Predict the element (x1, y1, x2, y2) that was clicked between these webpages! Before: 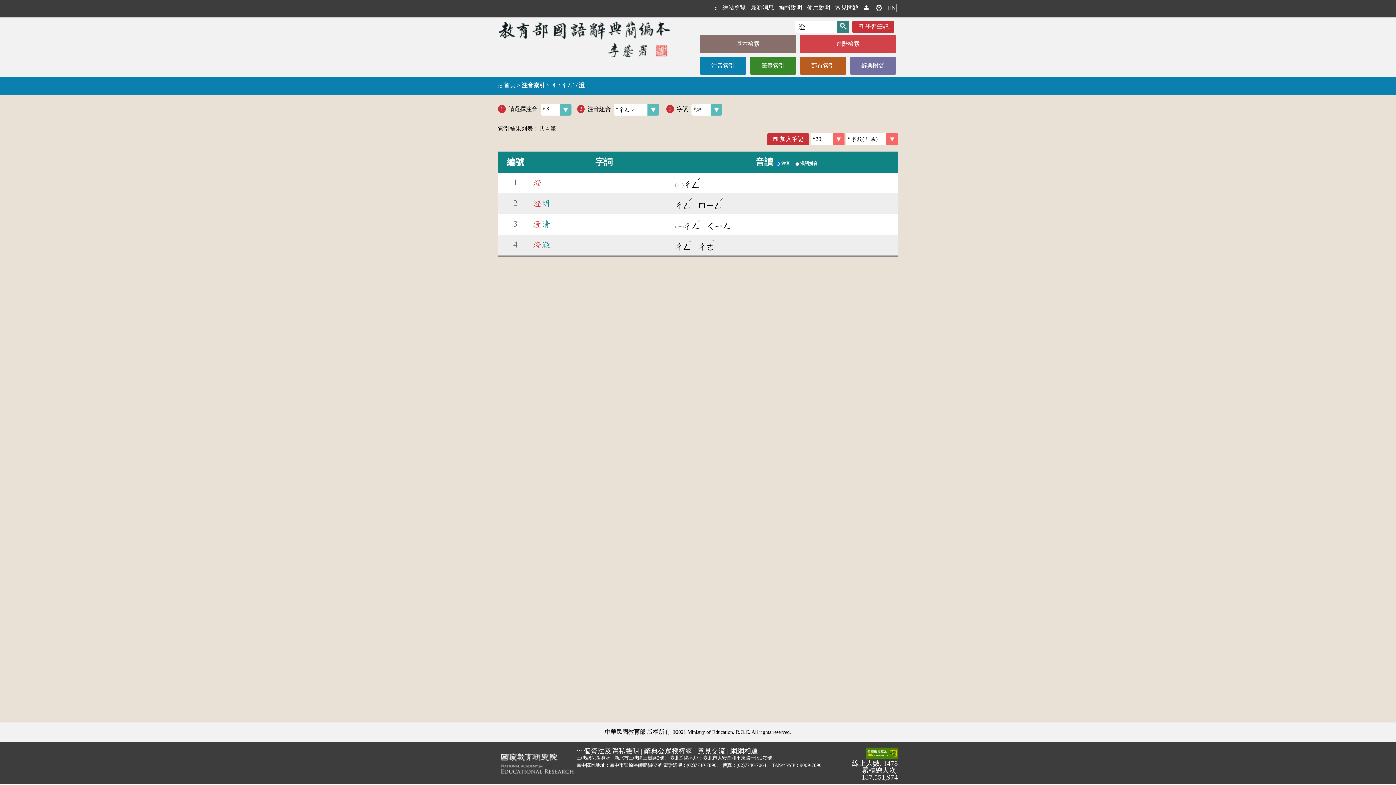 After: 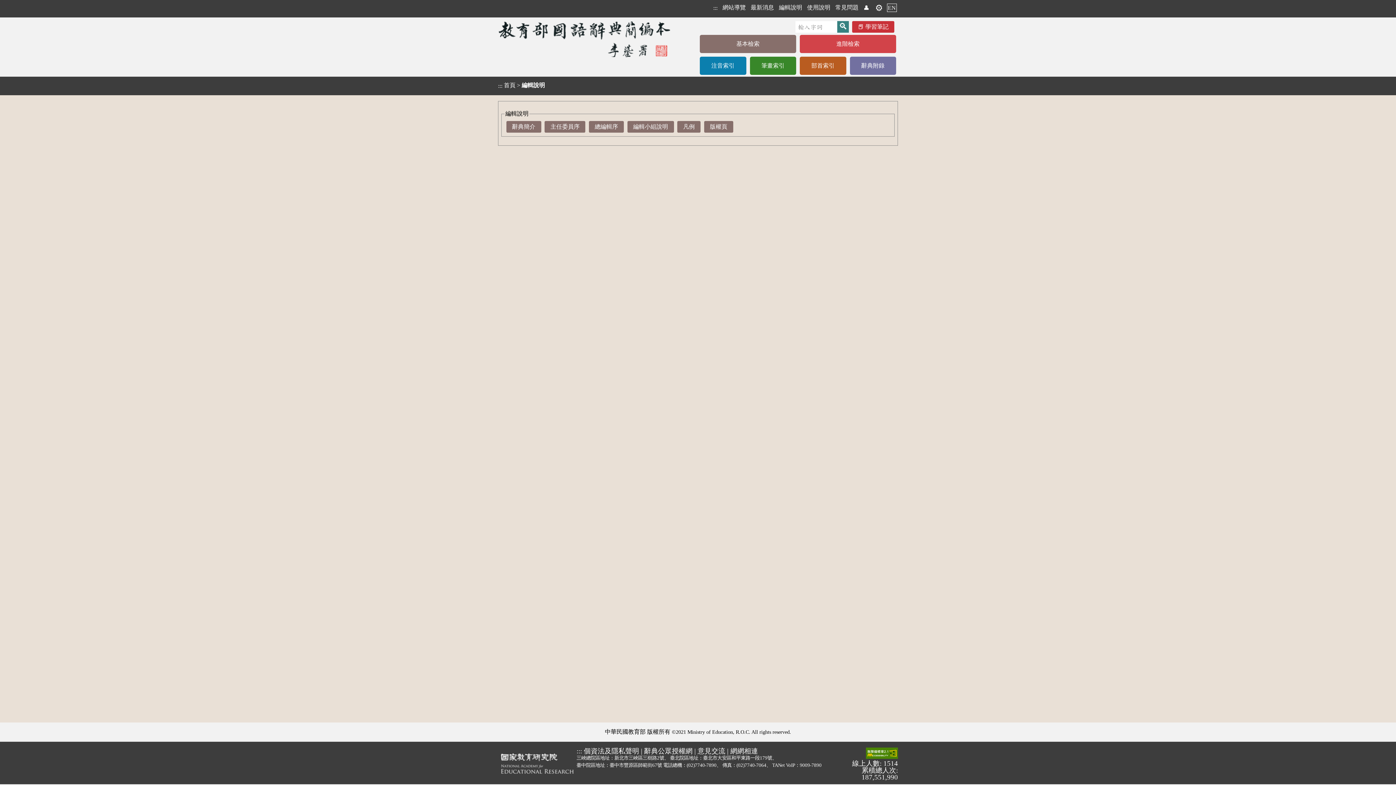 Action: bbox: (778, 3, 802, 12) label: 編輯說明